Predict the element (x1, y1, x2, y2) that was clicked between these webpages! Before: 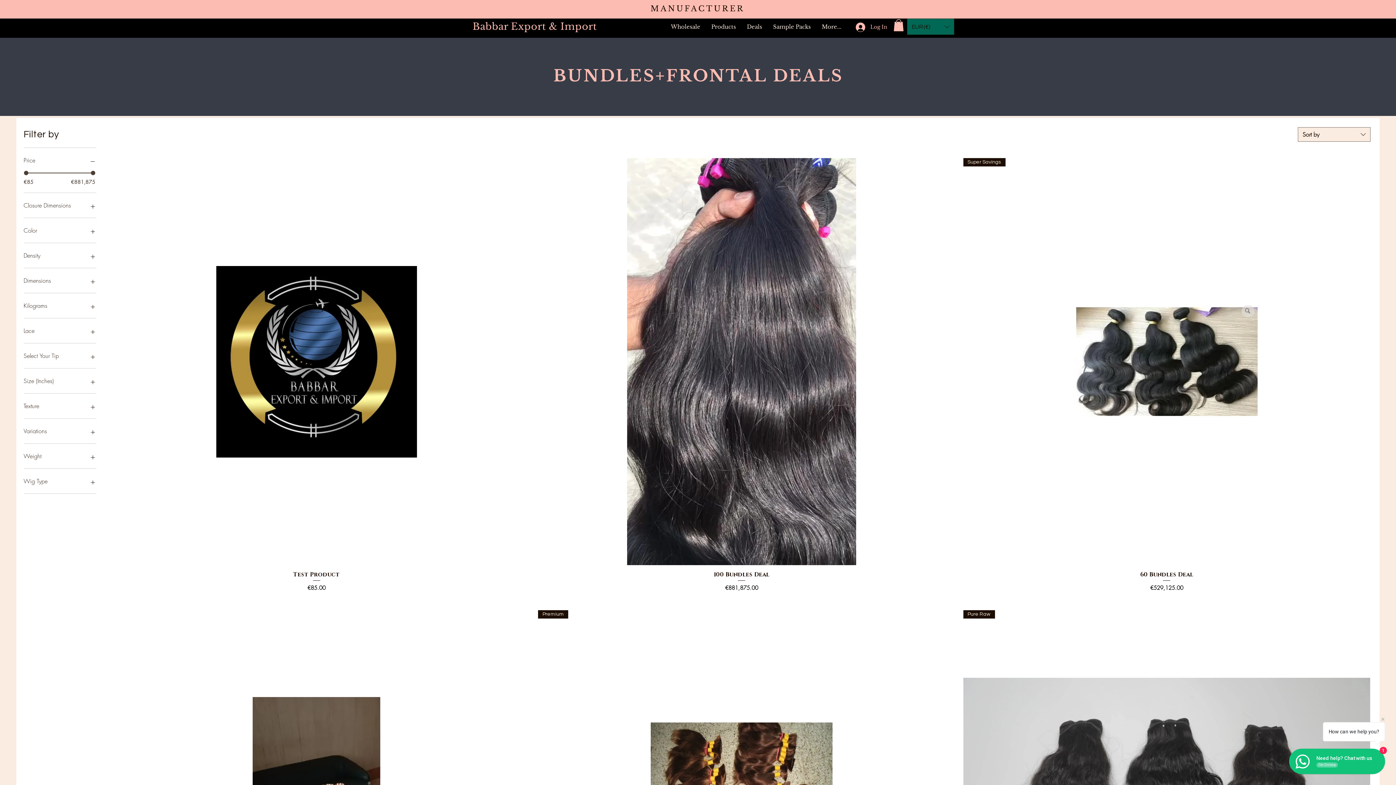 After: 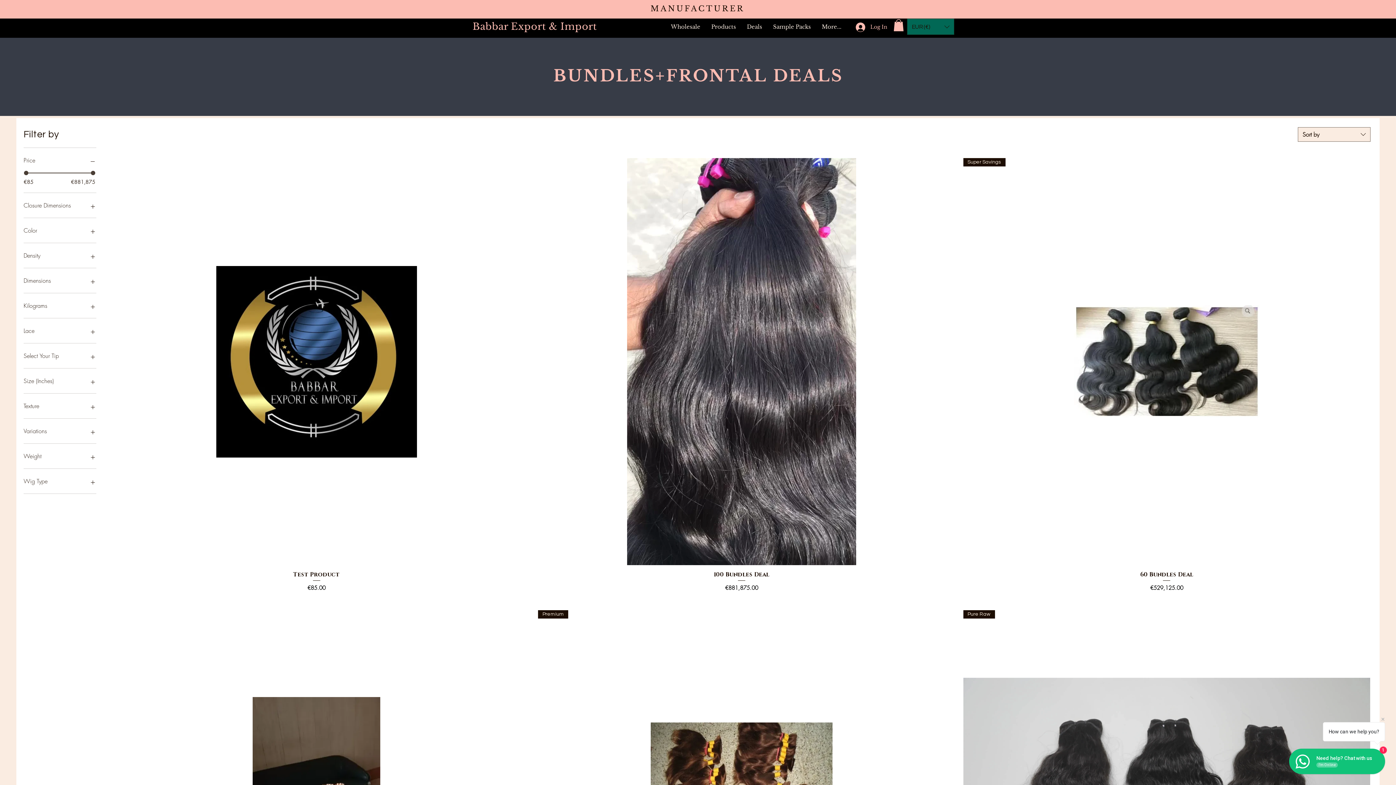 Action: label: Color bbox: (23, 225, 96, 235)